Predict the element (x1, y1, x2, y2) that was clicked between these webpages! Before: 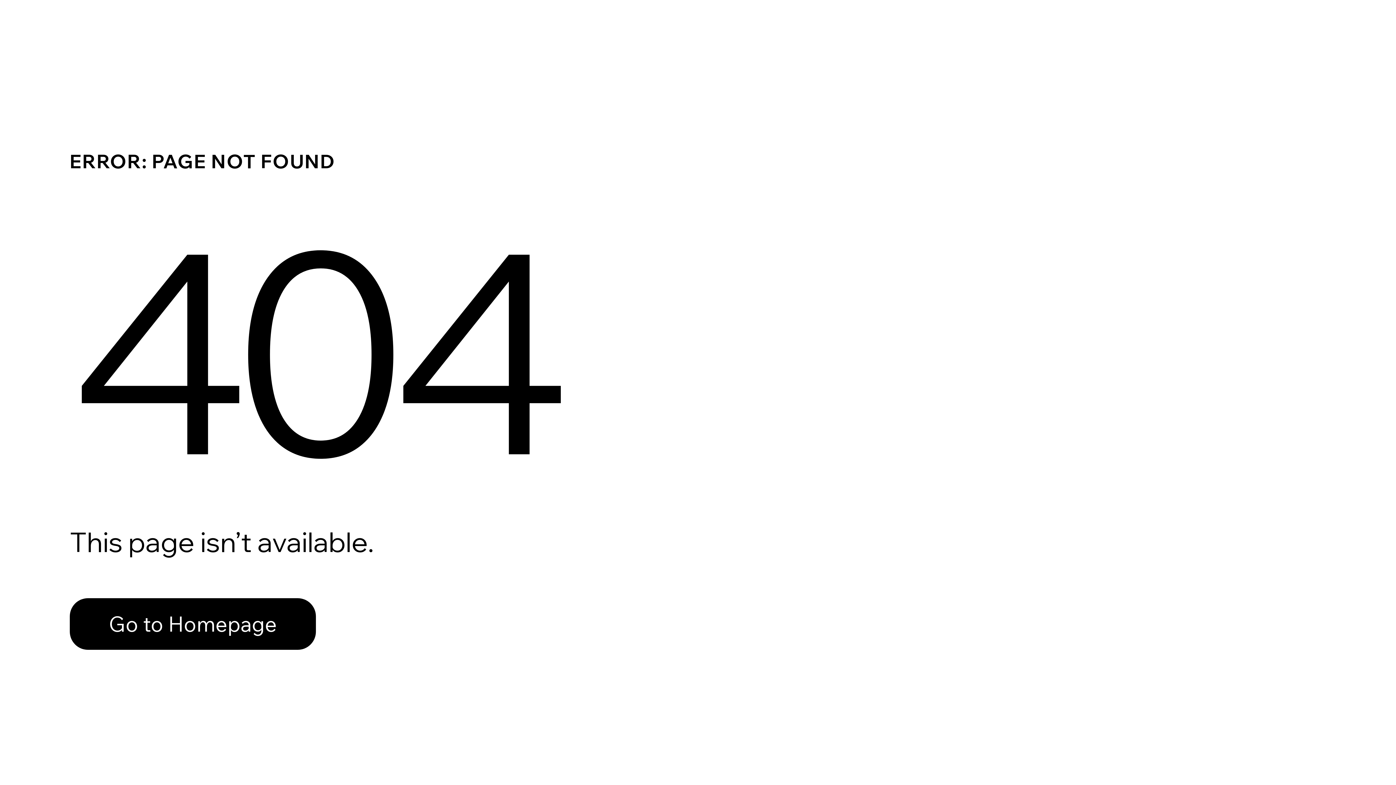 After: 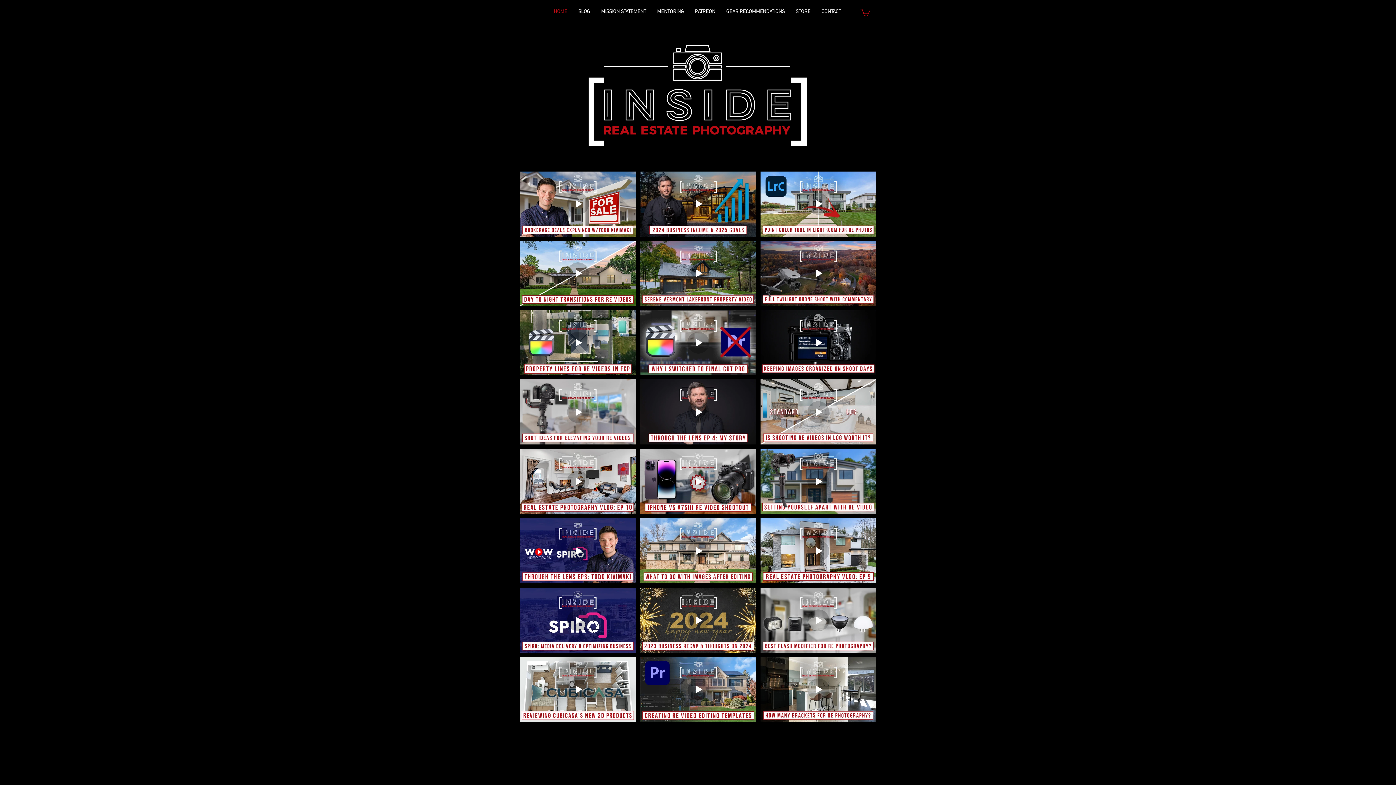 Action: bbox: (69, 598, 316, 650) label: Go to Homepage